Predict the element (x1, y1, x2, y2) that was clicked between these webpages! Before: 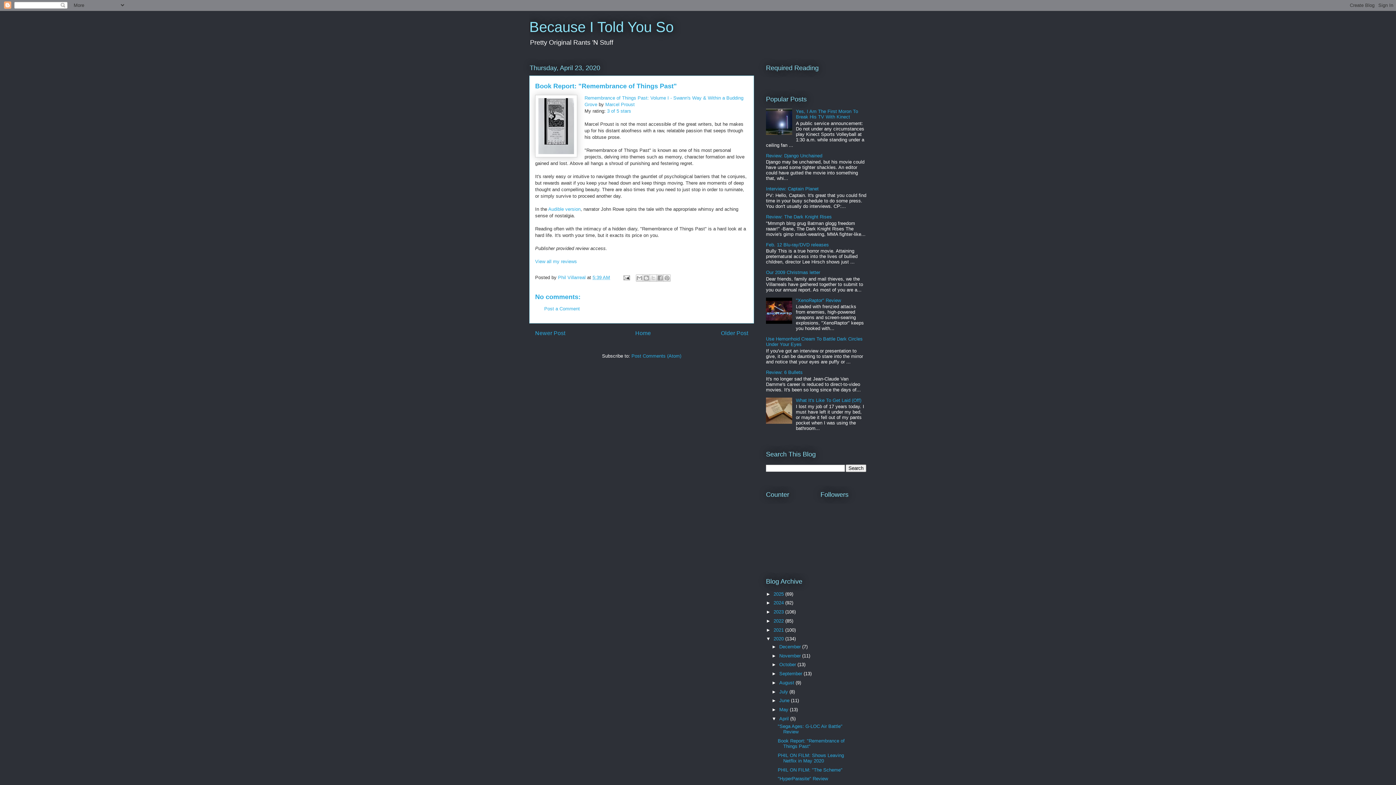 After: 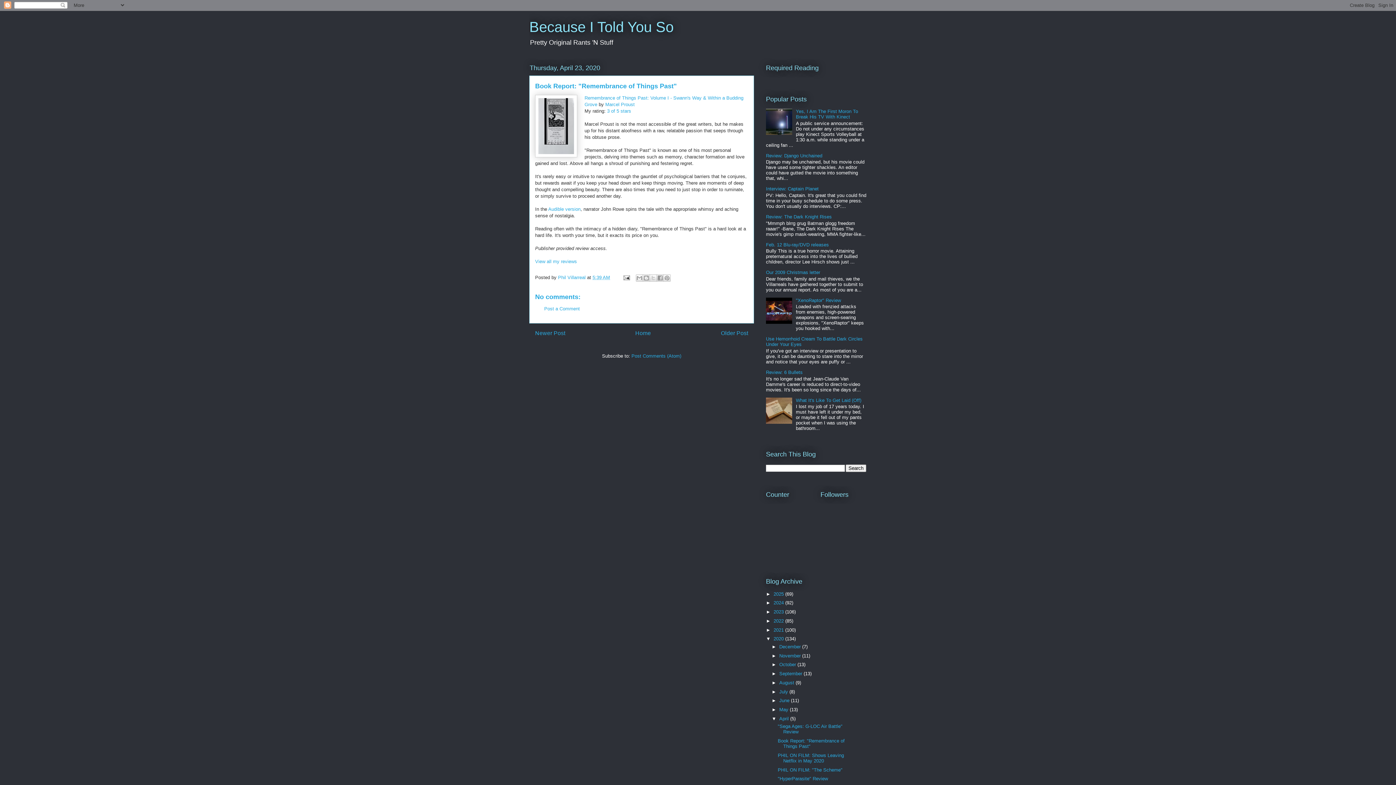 Action: bbox: (766, 130, 794, 136)